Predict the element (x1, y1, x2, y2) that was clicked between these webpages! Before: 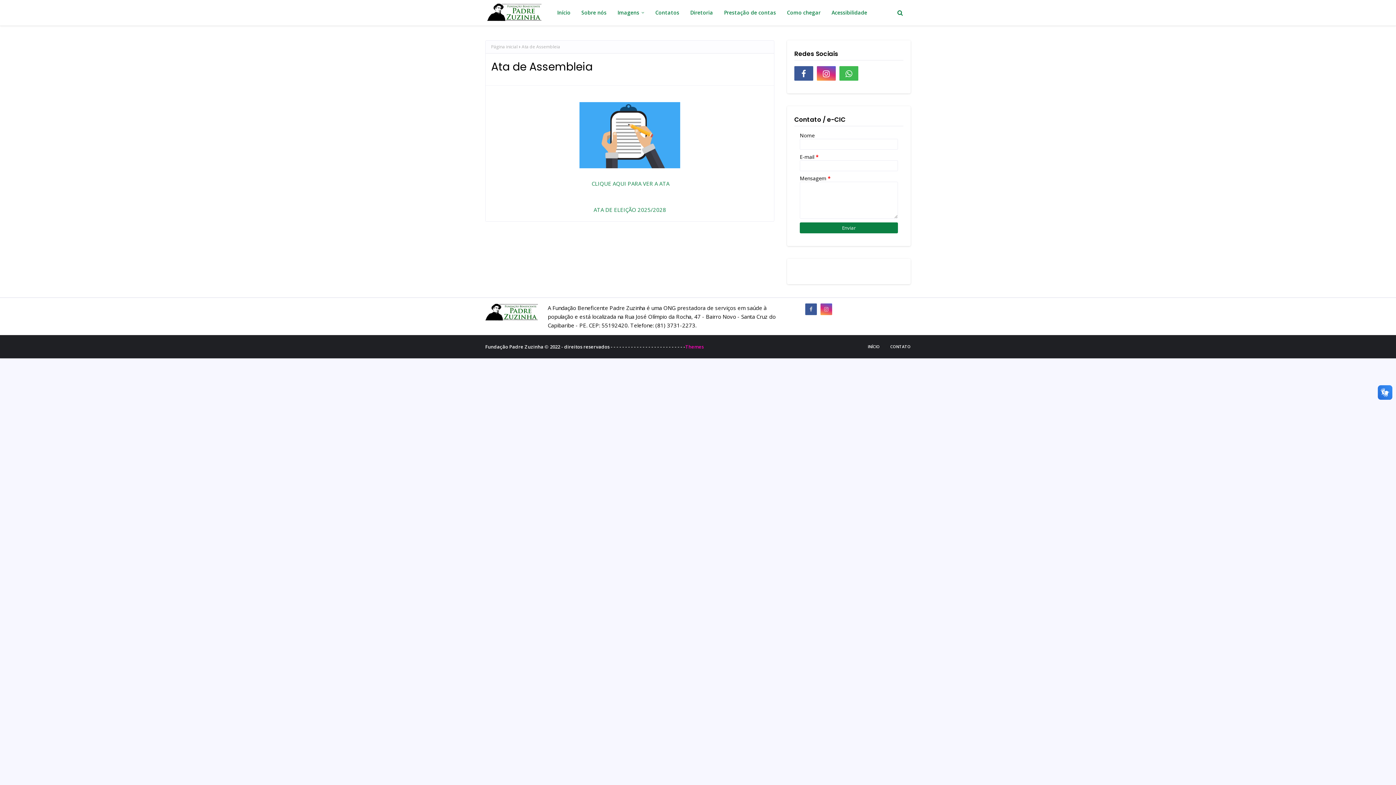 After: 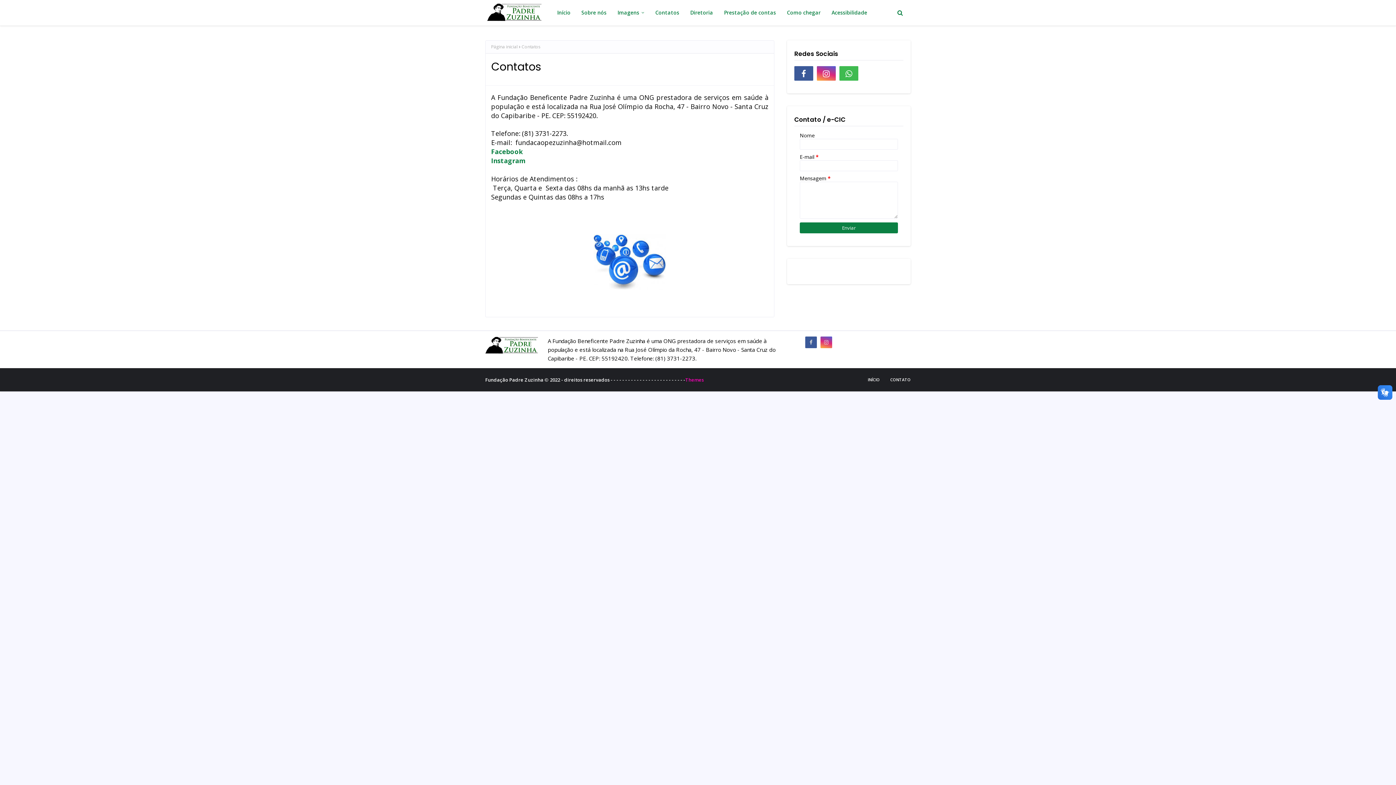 Action: bbox: (886, 340, 910, 353) label: CONTATO